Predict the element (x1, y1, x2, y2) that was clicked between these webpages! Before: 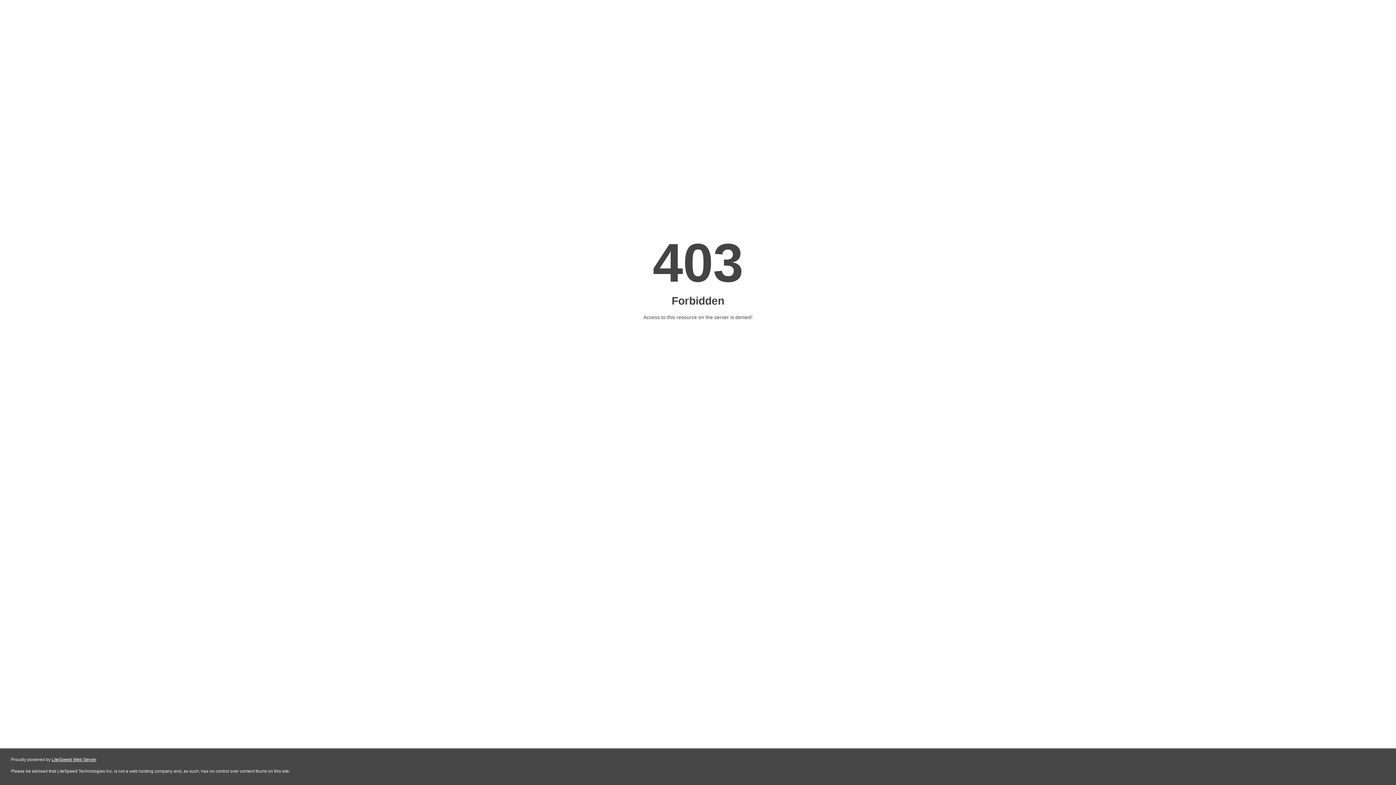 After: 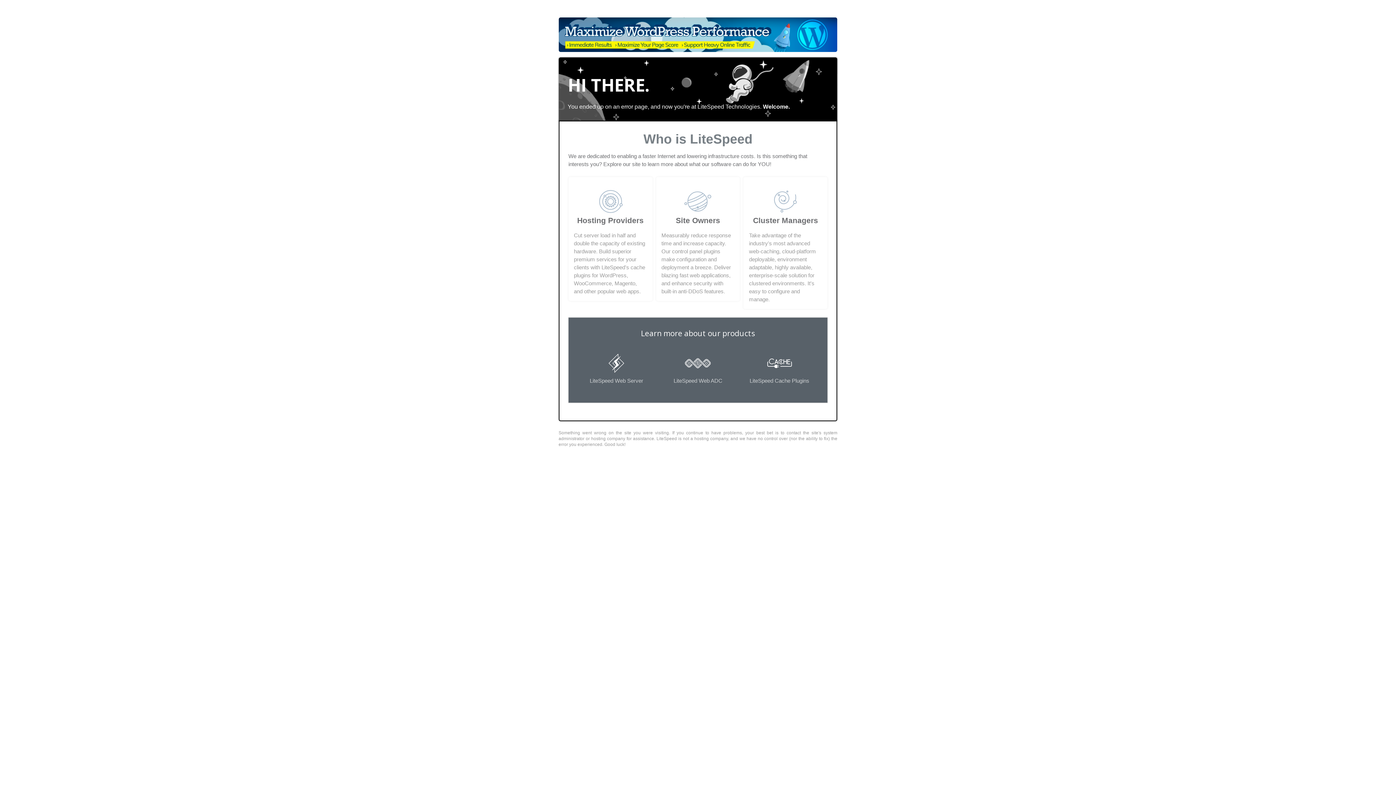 Action: label: LiteSpeed Web Server bbox: (51, 757, 96, 762)